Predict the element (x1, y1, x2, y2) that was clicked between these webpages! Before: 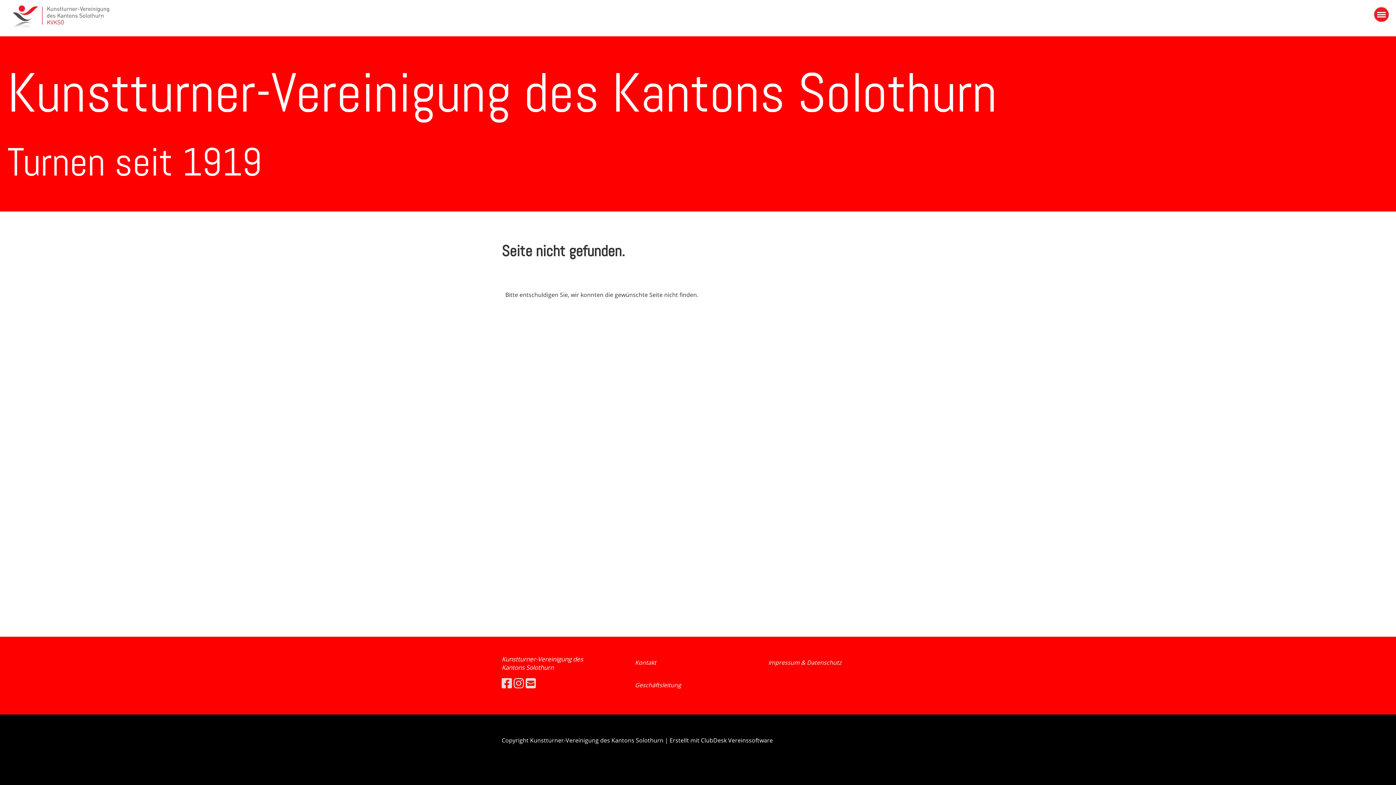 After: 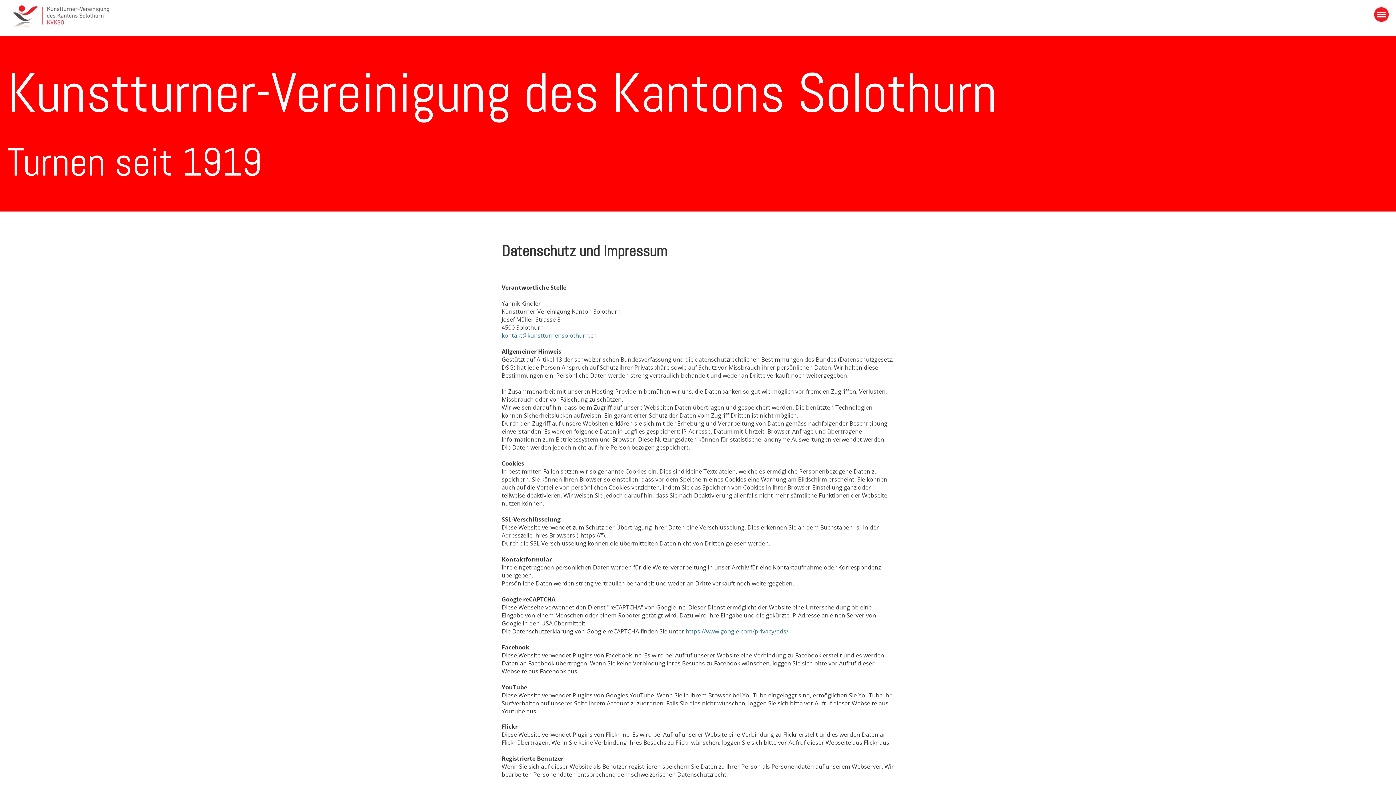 Action: label: Datenschutz bbox: (807, 658, 841, 666)